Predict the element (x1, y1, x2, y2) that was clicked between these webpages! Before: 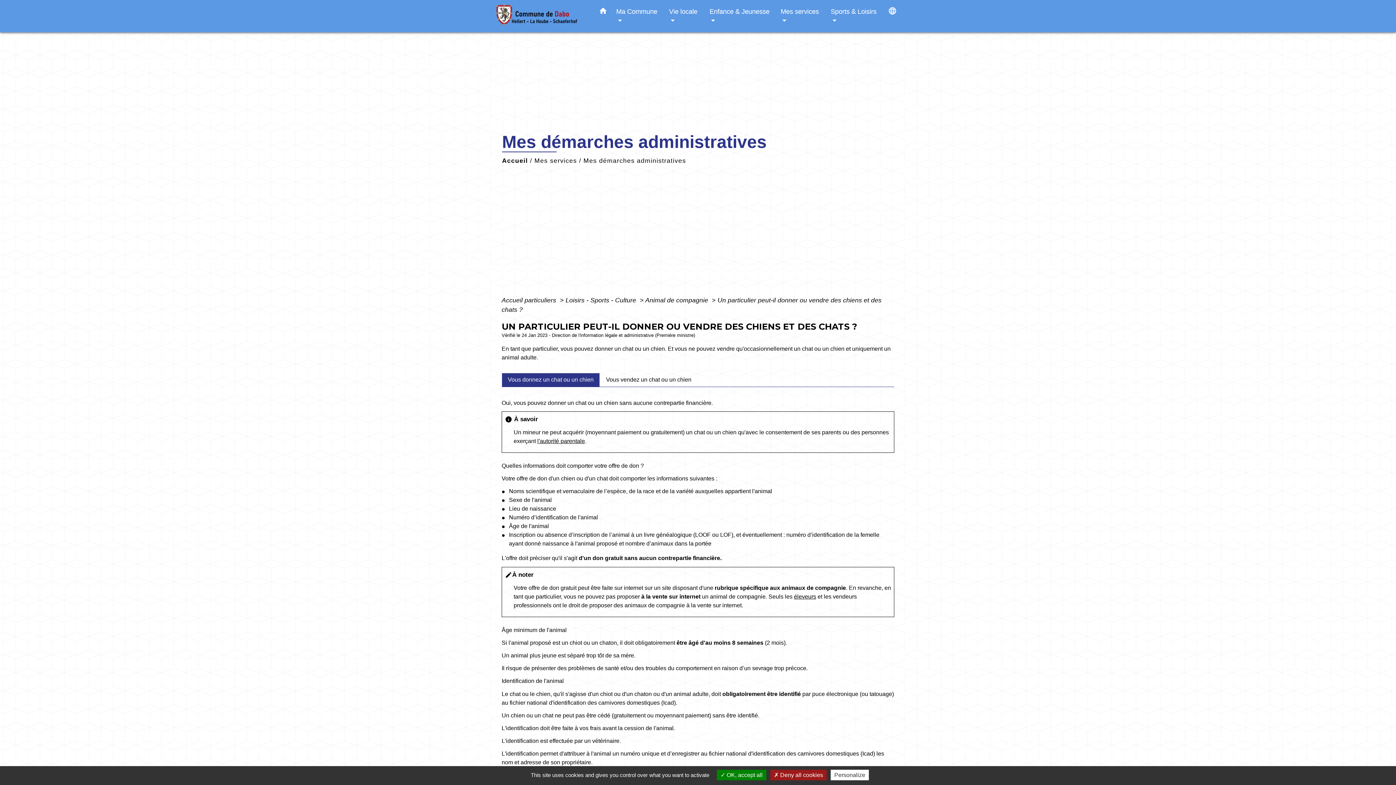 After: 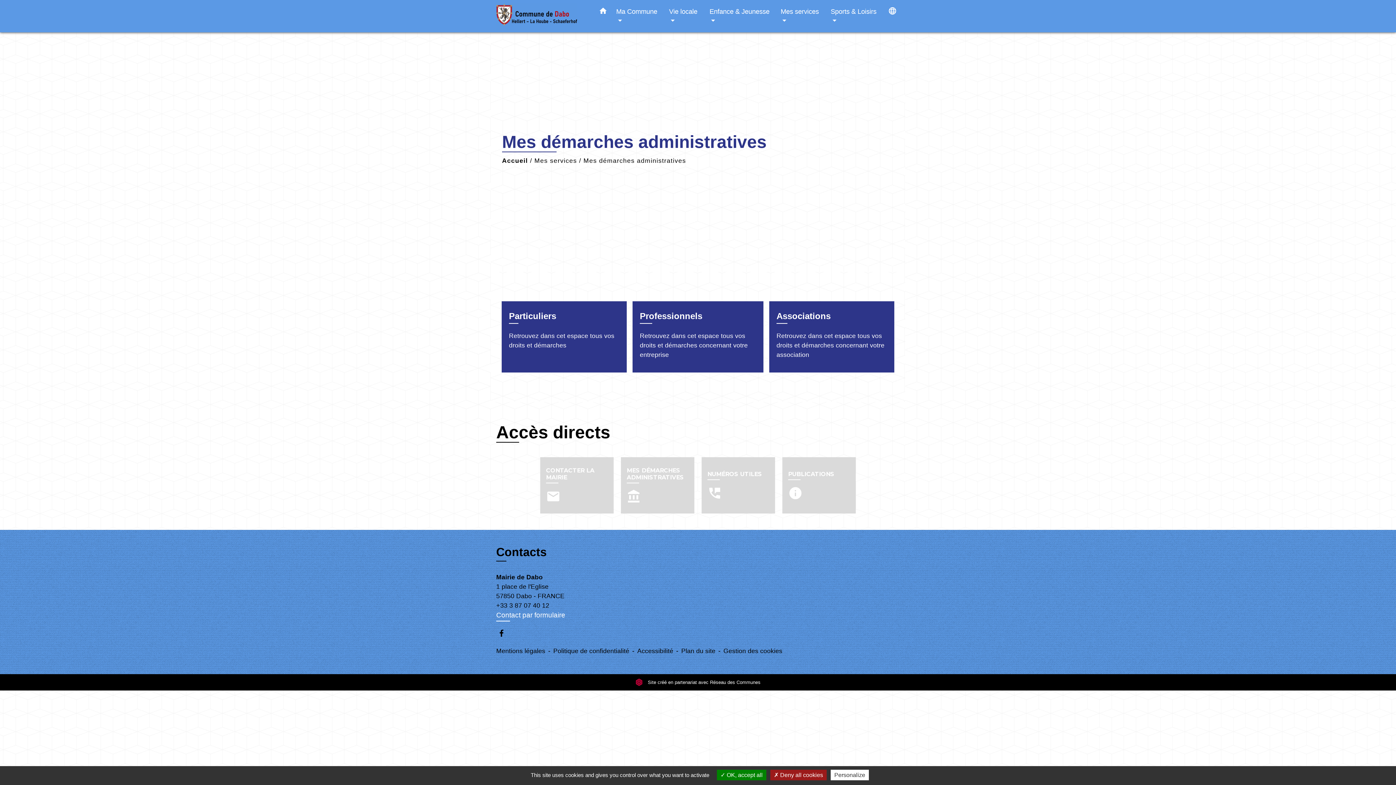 Action: bbox: (583, 156, 686, 164) label: Mes démarches administratives